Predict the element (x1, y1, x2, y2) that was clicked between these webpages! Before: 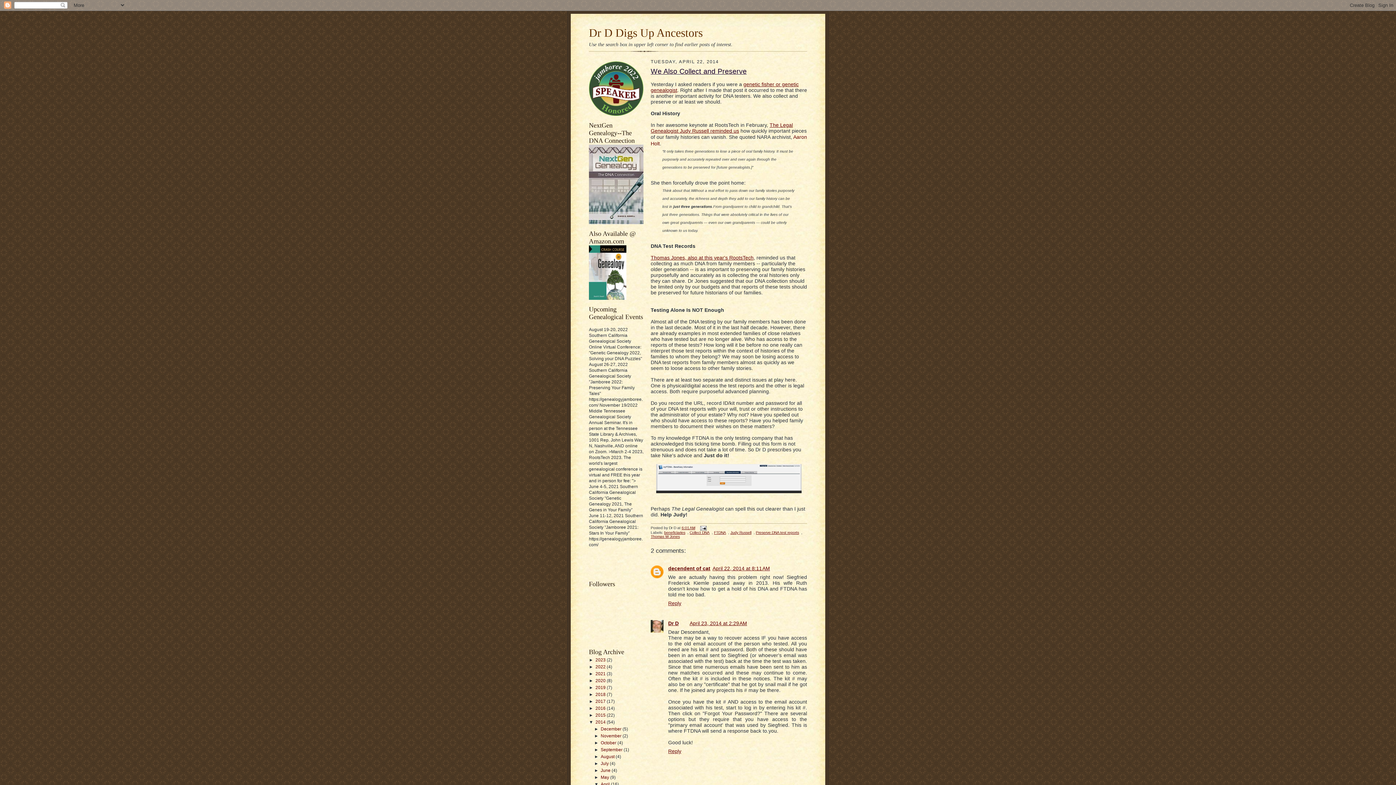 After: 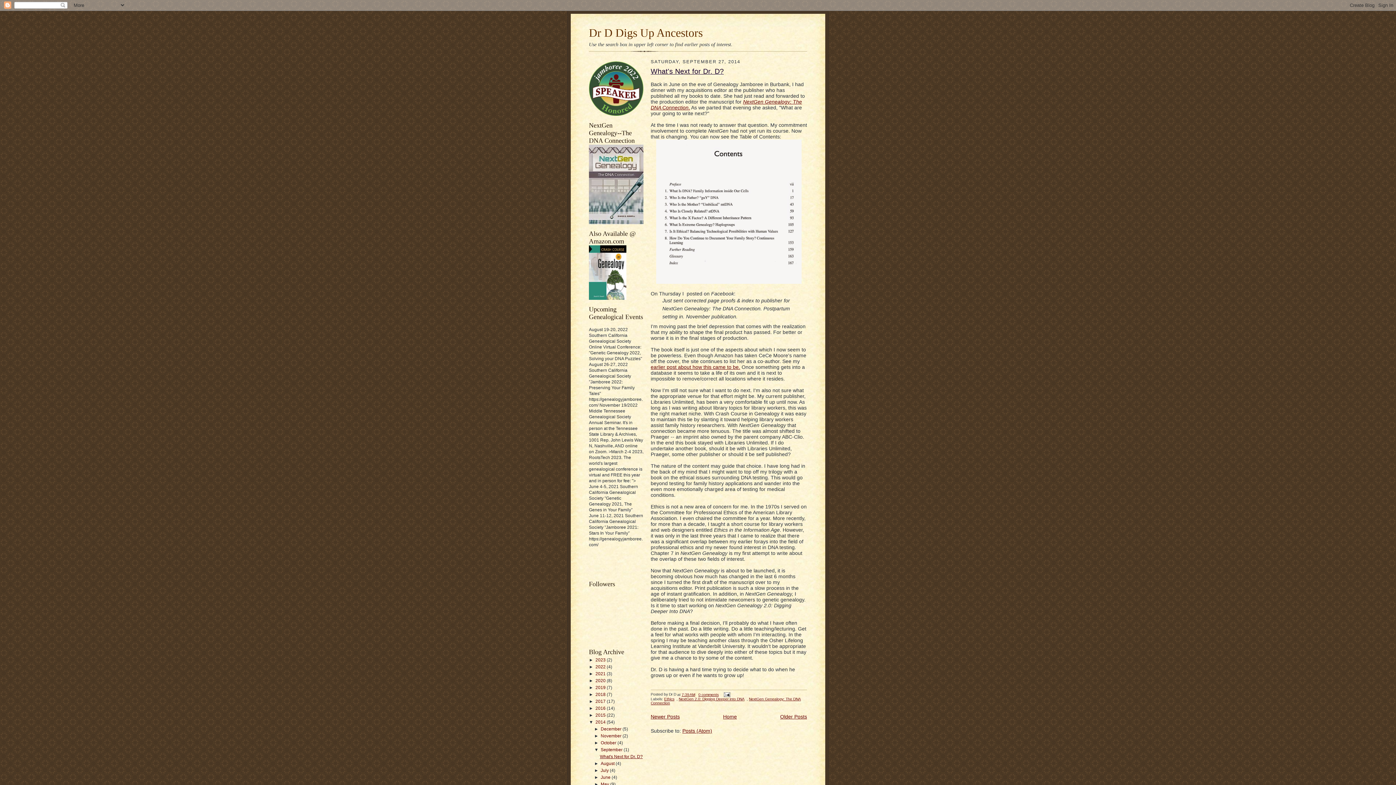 Action: bbox: (600, 747, 623, 752) label: September 